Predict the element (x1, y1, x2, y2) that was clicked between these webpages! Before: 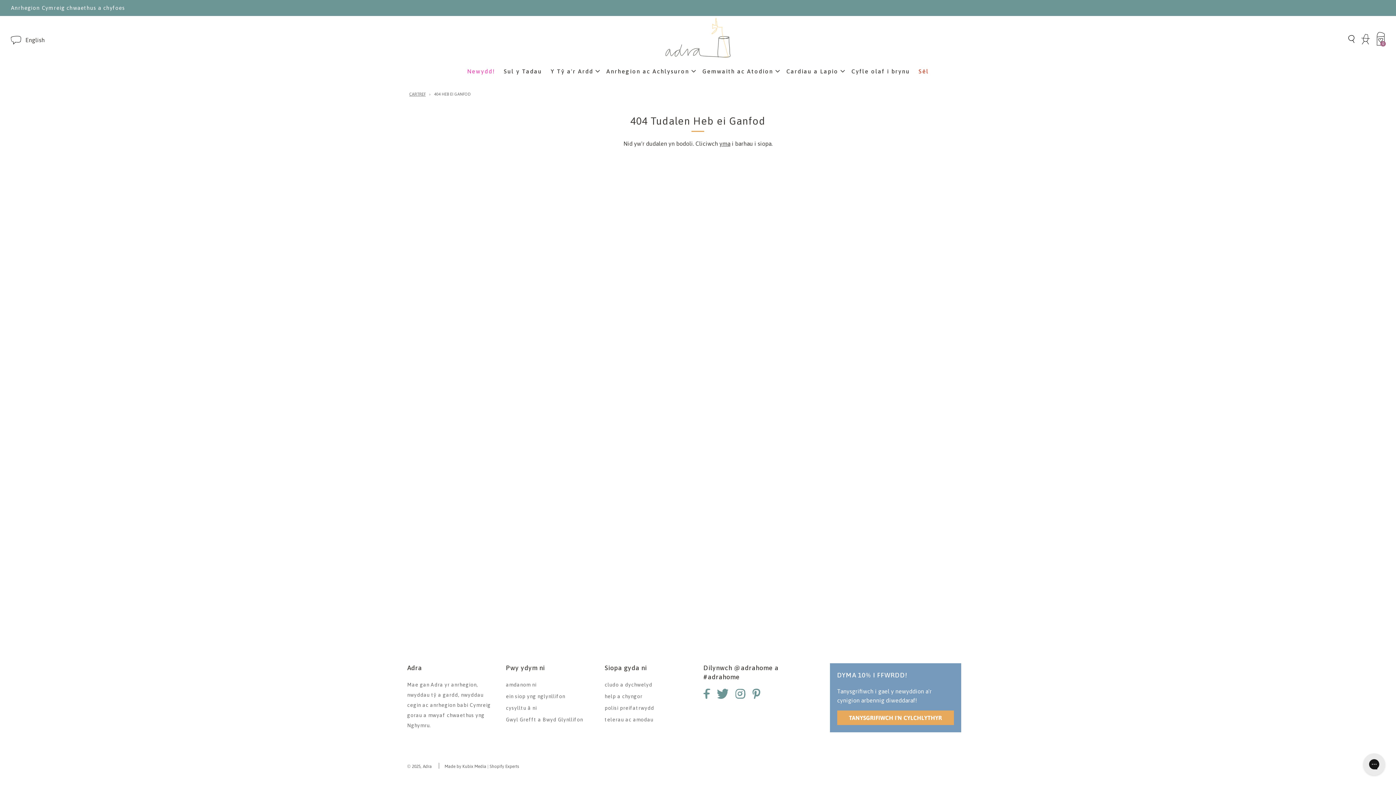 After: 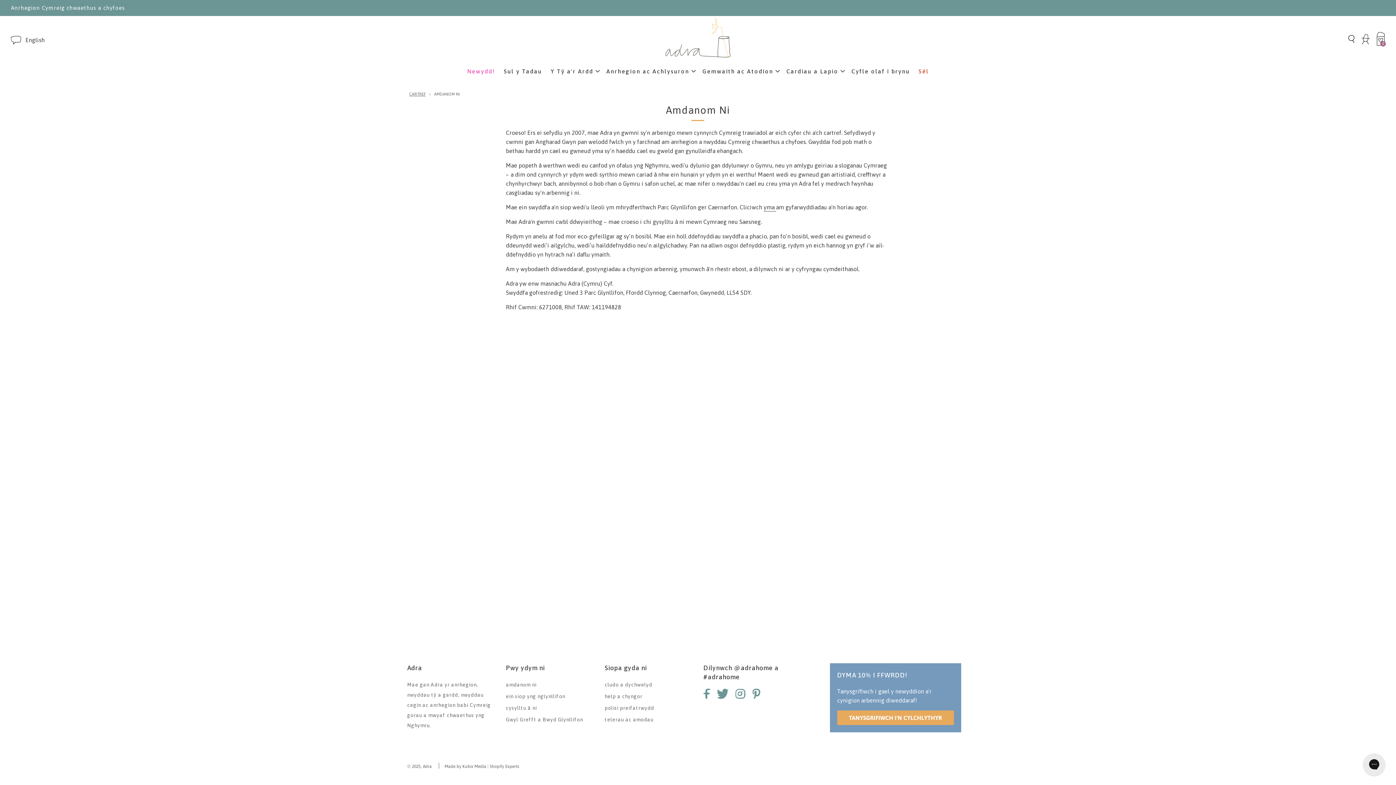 Action: label: amdanom ni bbox: (506, 682, 536, 688)